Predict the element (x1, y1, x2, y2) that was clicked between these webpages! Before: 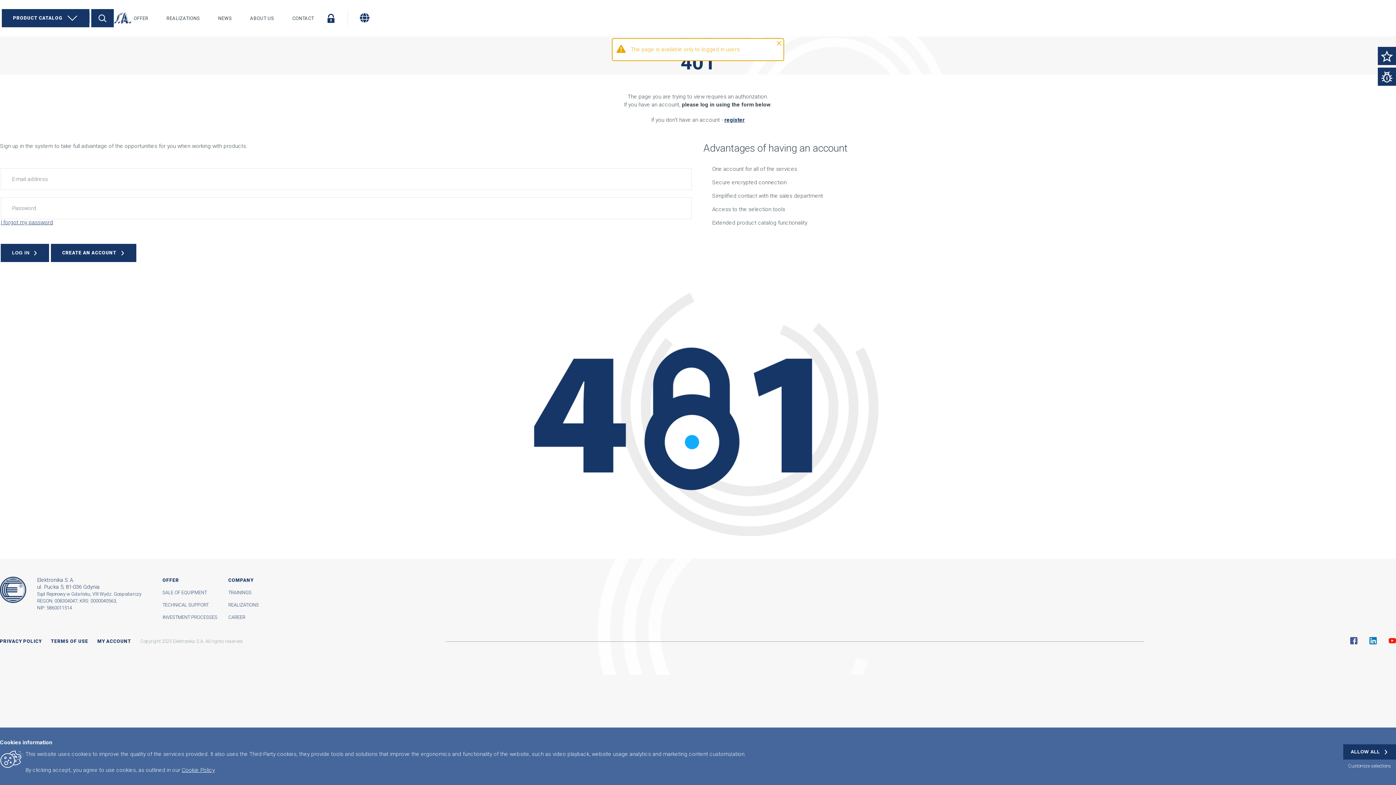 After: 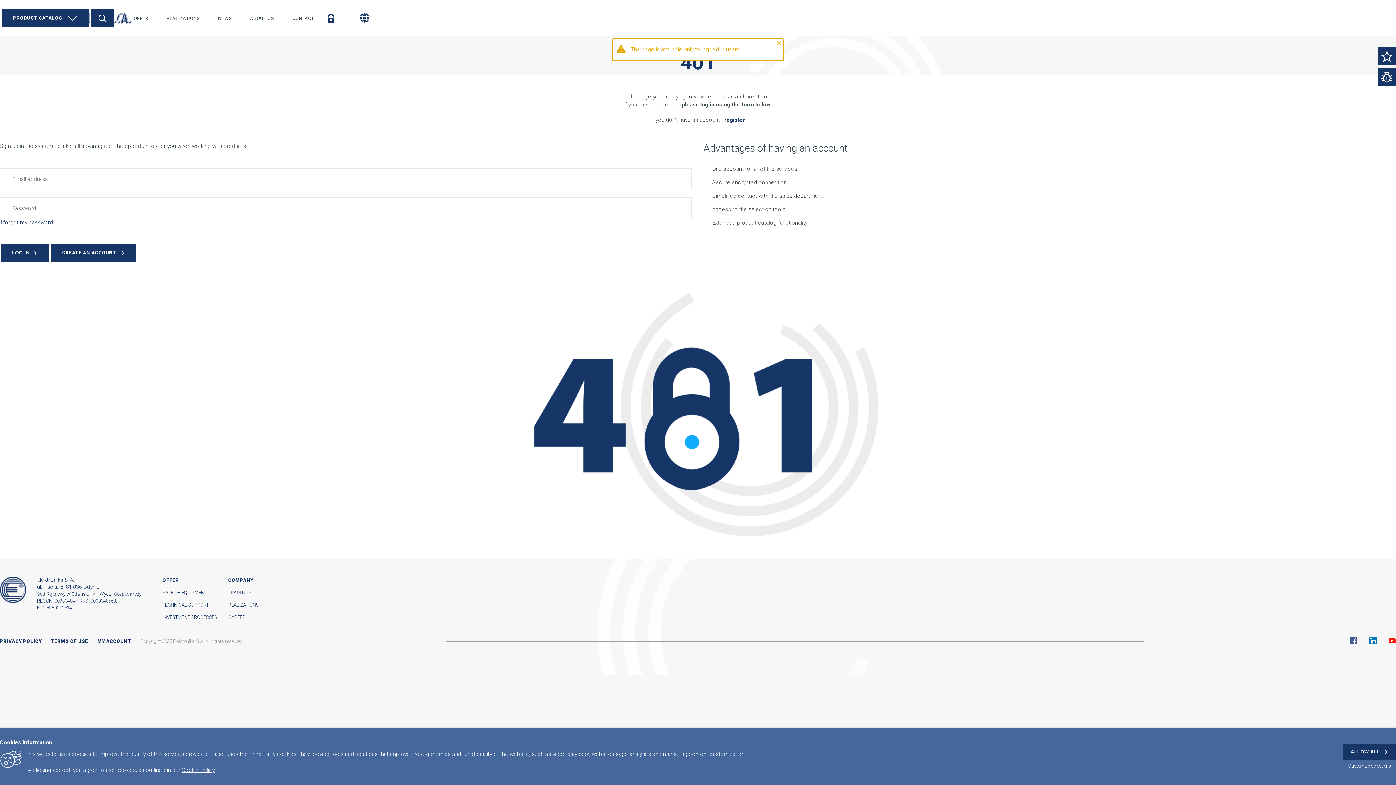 Action: label: MY ACCOUNT bbox: (97, 638, 131, 644)